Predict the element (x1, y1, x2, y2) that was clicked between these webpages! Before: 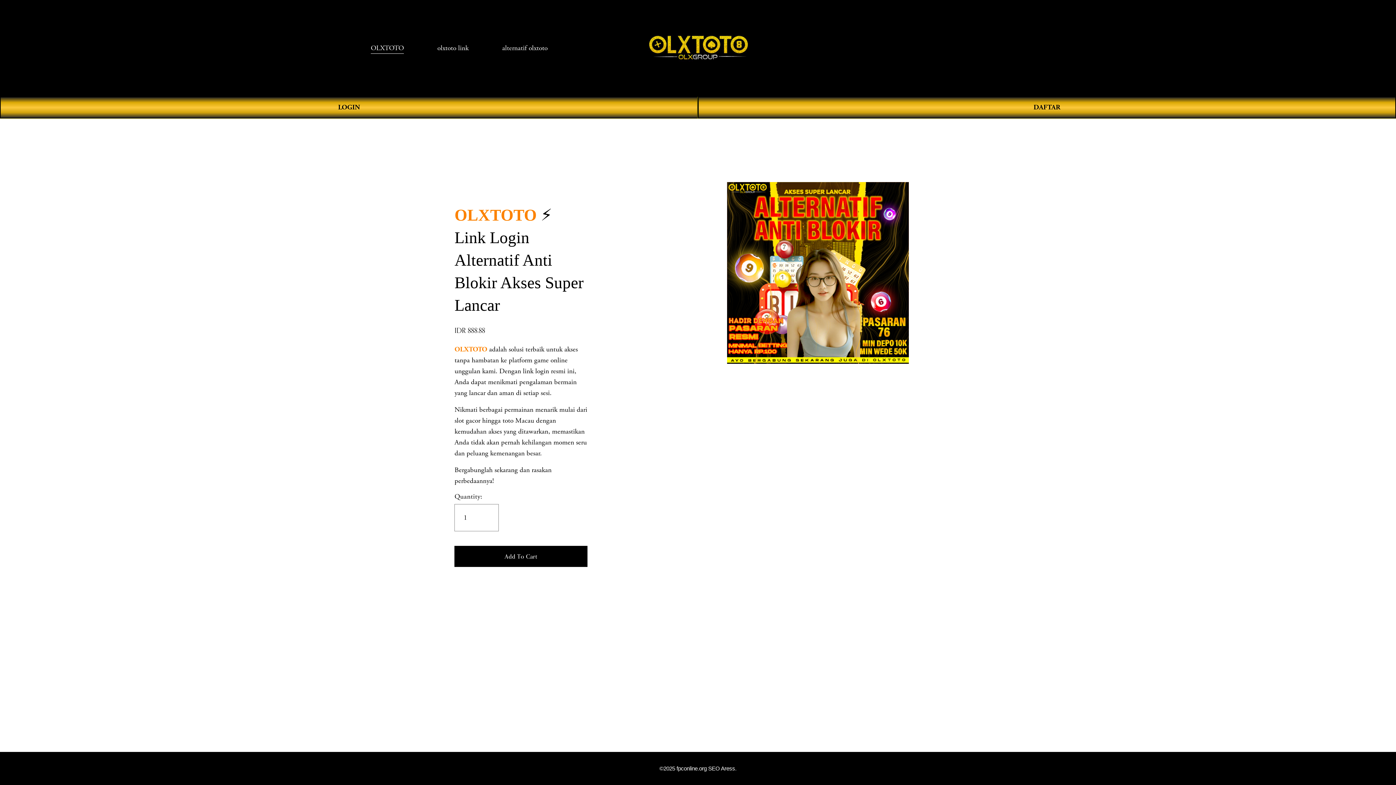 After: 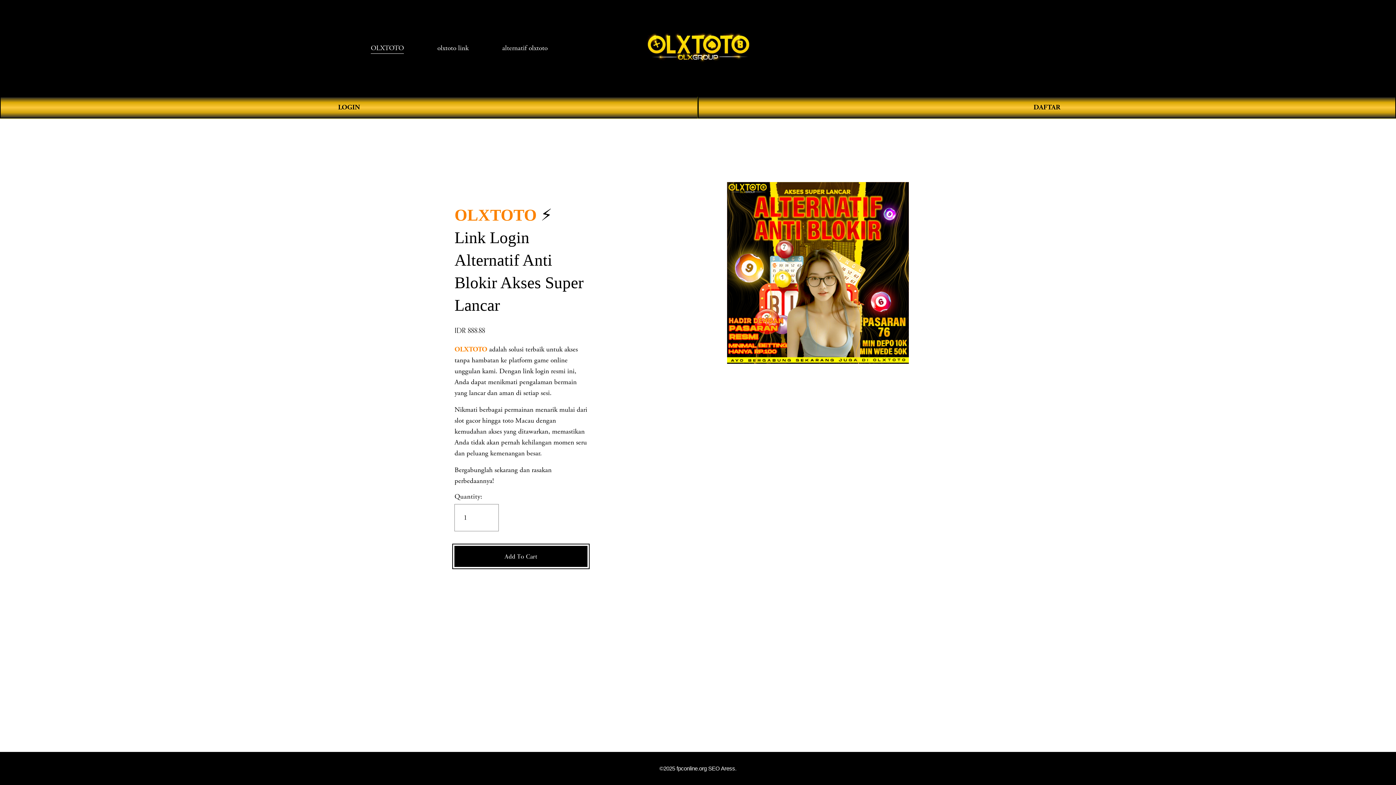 Action: label: Add To Cart bbox: (454, 546, 587, 567)